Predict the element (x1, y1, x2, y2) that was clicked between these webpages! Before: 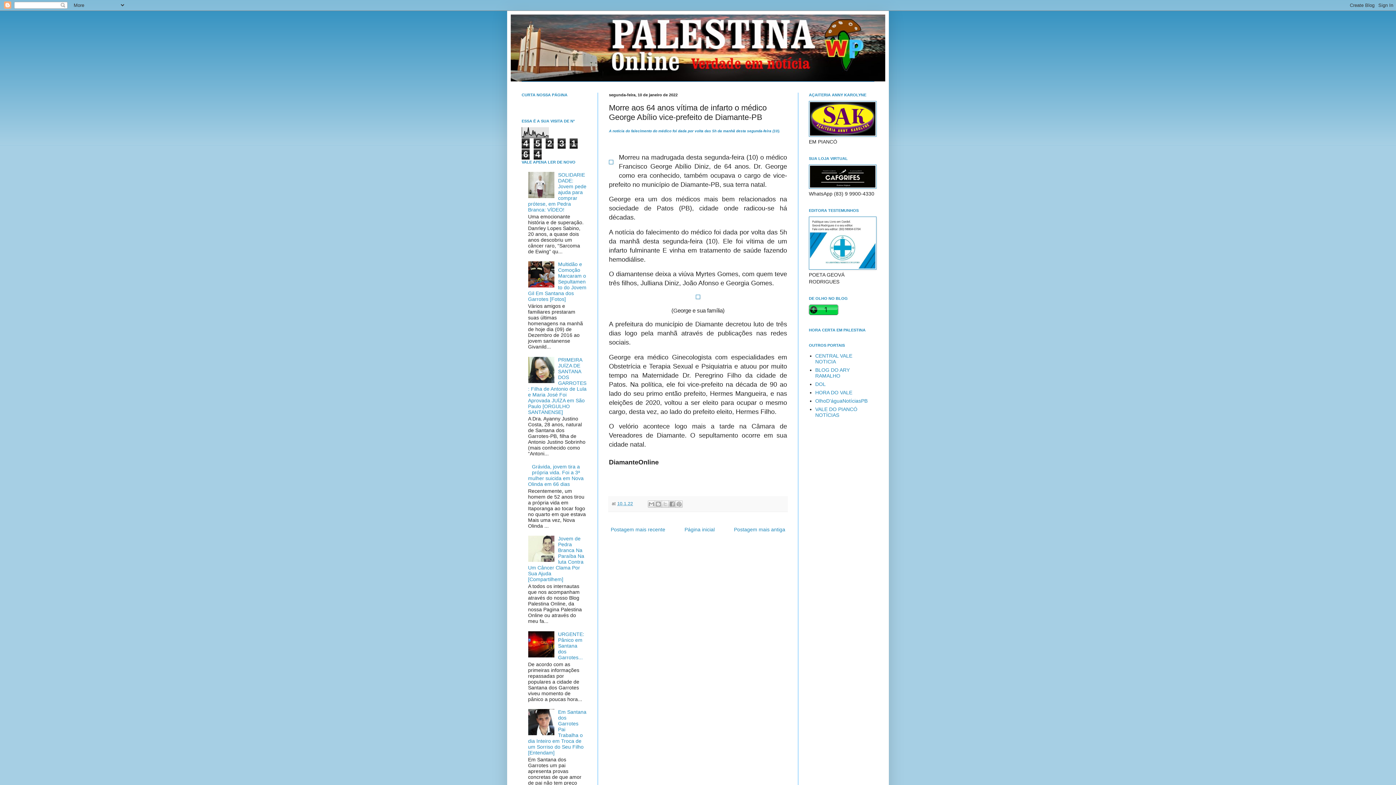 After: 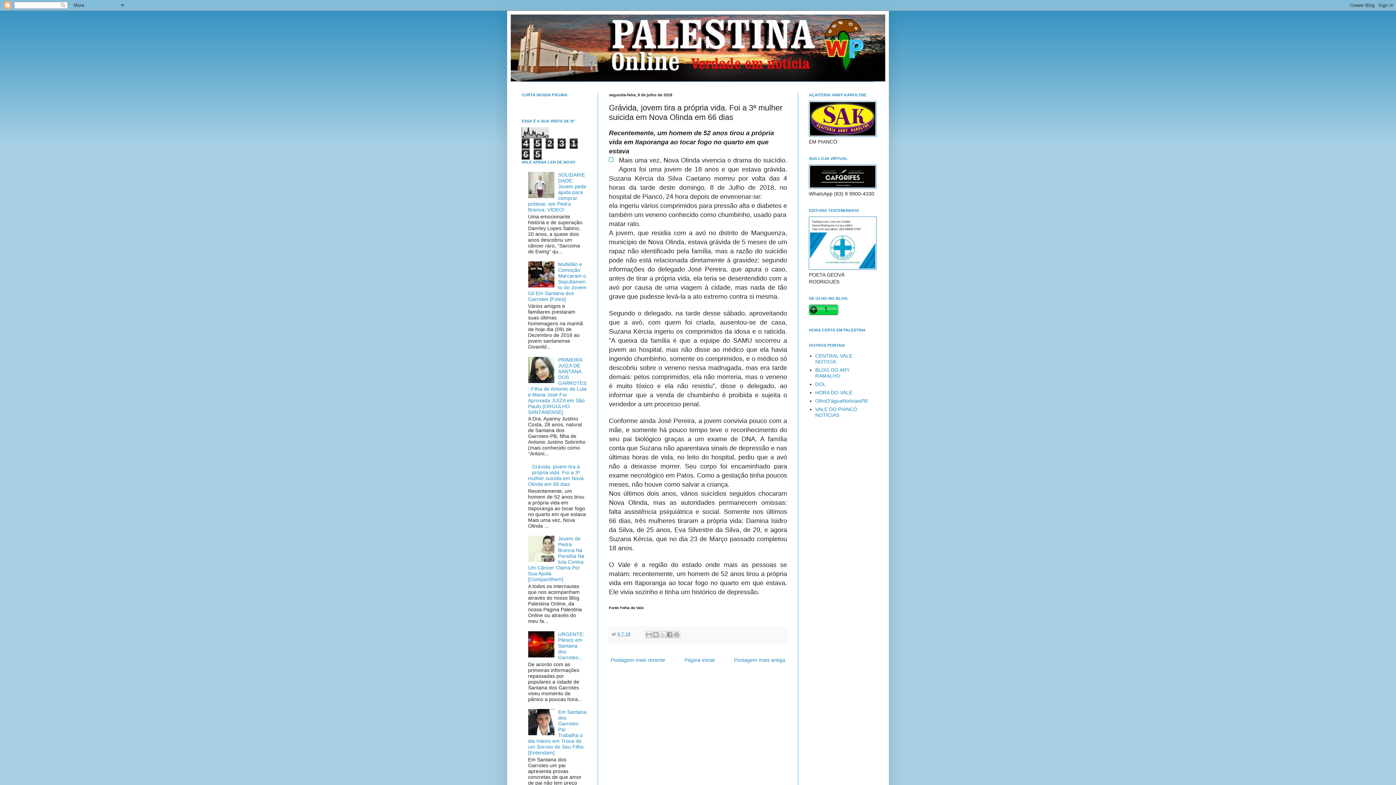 Action: label: Grávida, jovem tira a própria vida. Foi a 3ª mulher suicida em Nova Olinda em 66 dias bbox: (528, 463, 583, 487)